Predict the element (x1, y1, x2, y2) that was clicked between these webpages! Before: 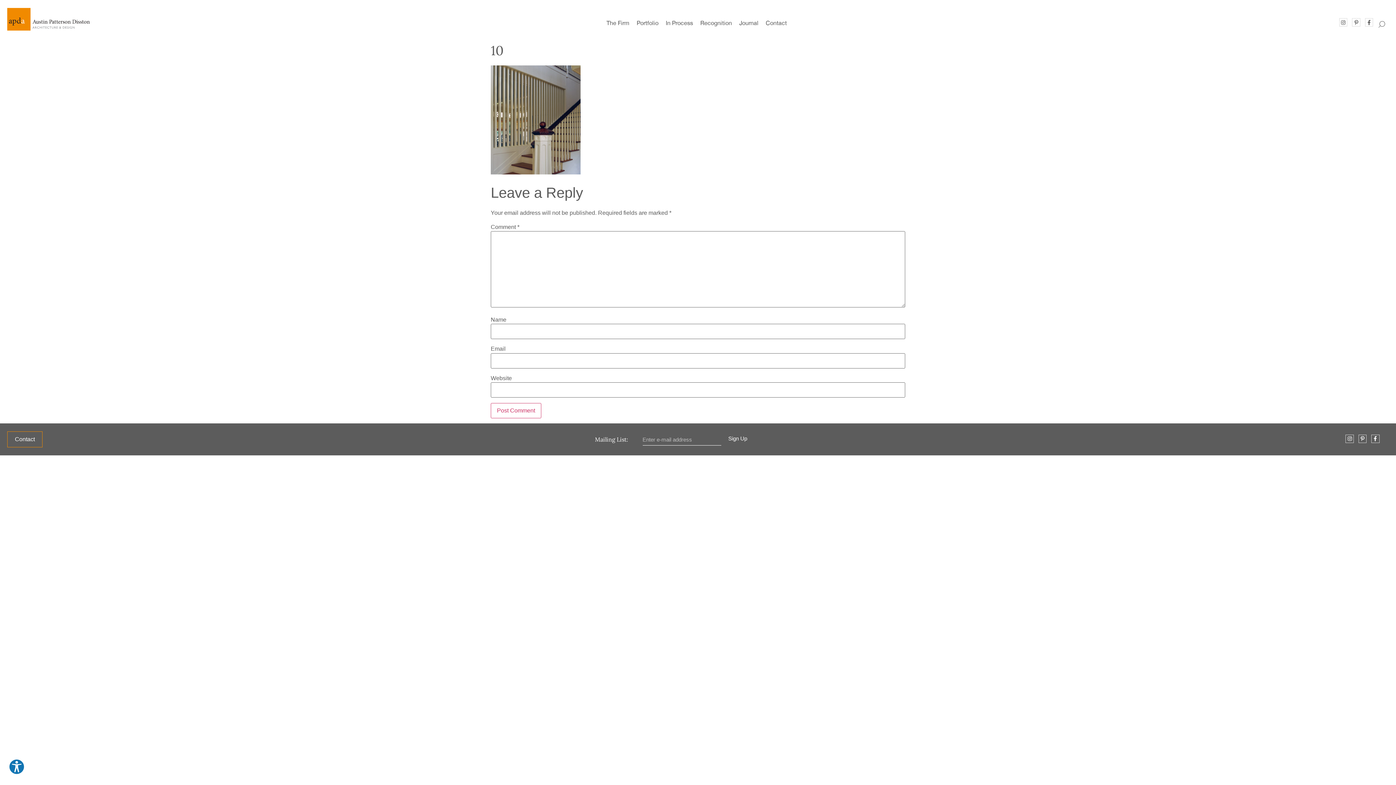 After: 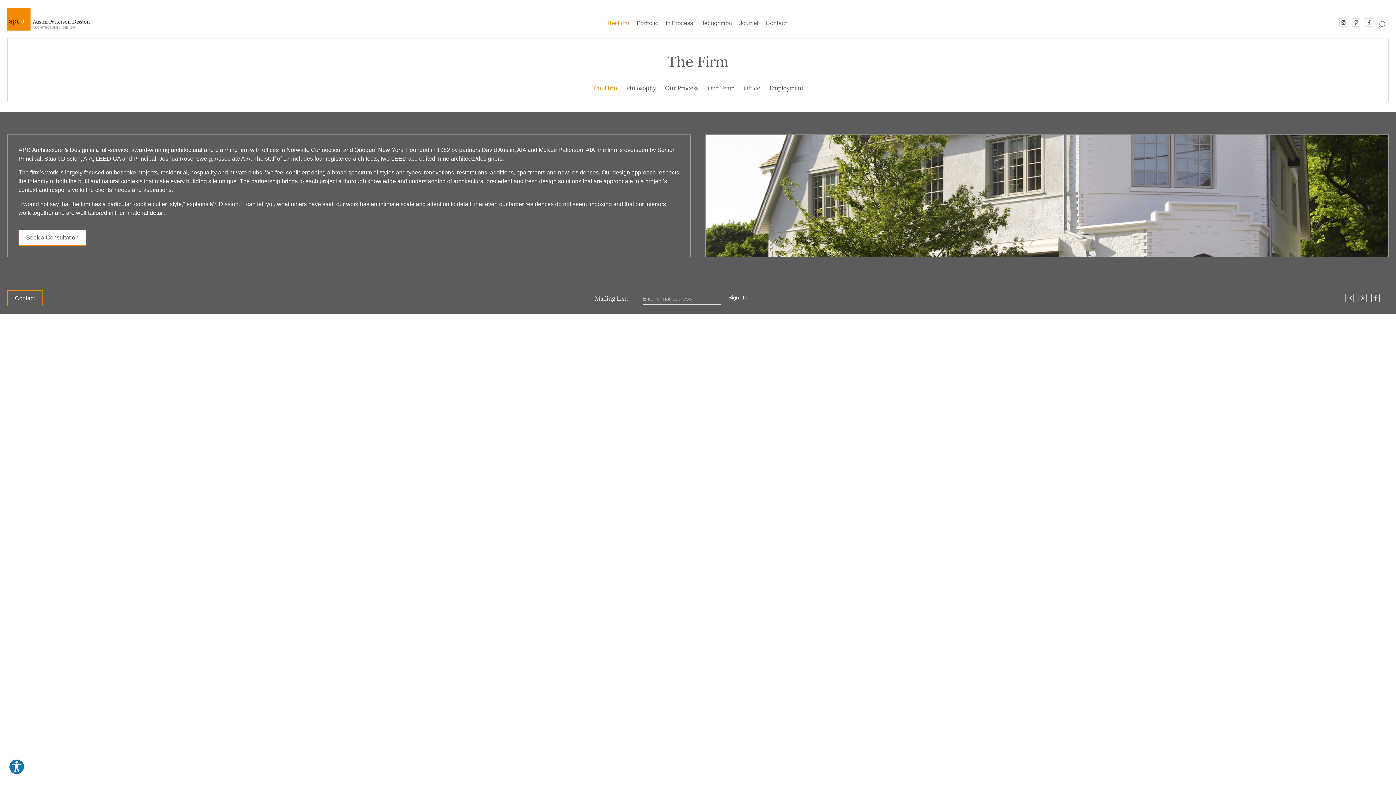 Action: label: The Firm bbox: (603, 15, 633, 30)